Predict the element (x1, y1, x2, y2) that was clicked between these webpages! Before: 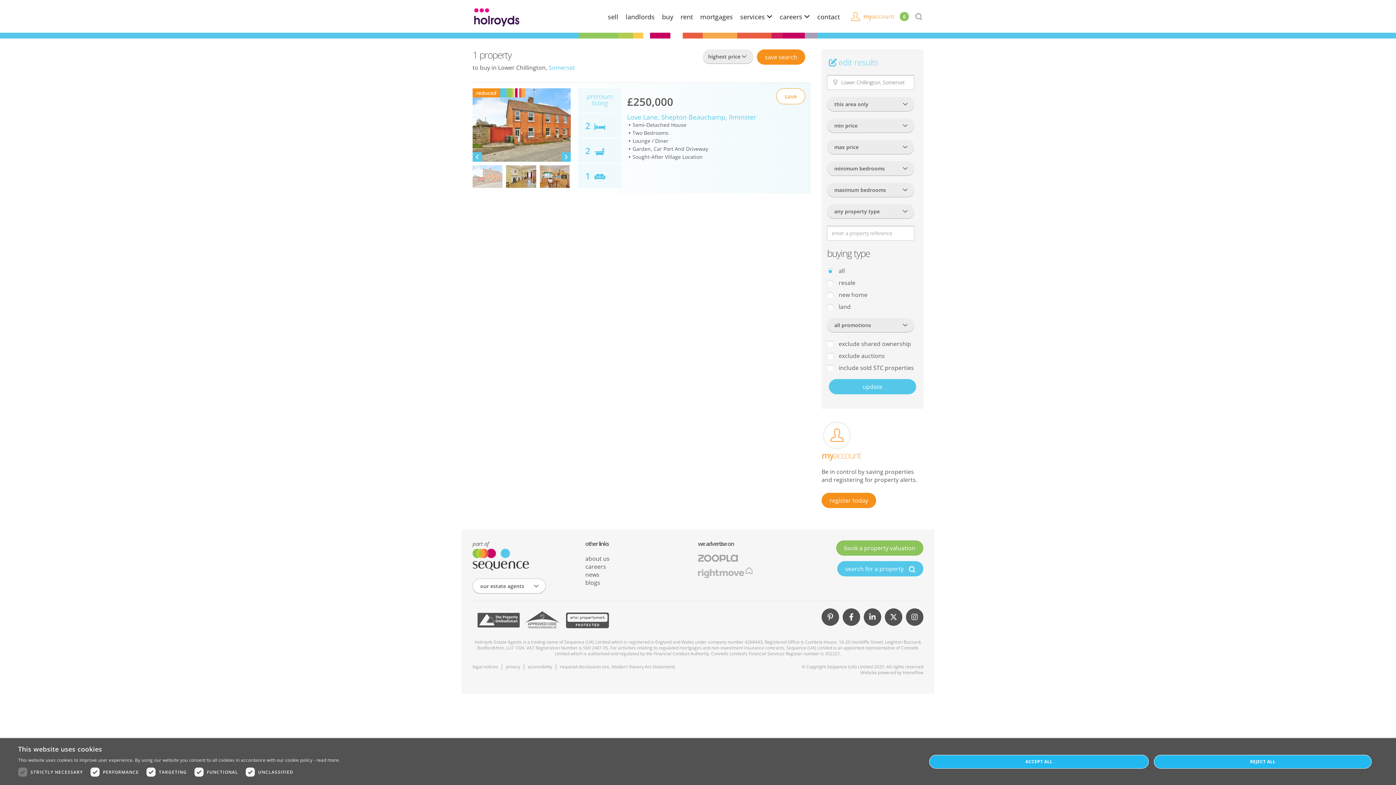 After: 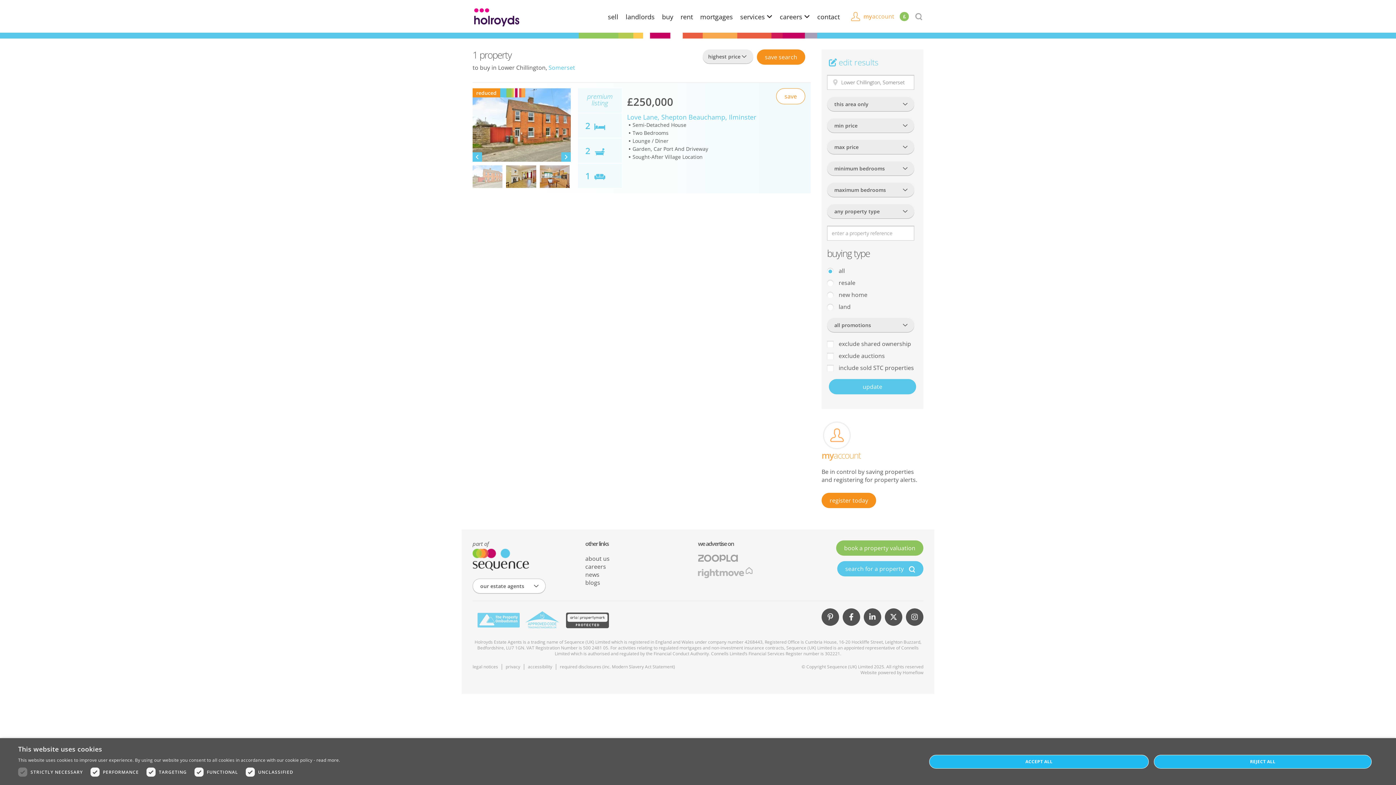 Action: bbox: (472, 608, 564, 632) label: Go to TPOS site